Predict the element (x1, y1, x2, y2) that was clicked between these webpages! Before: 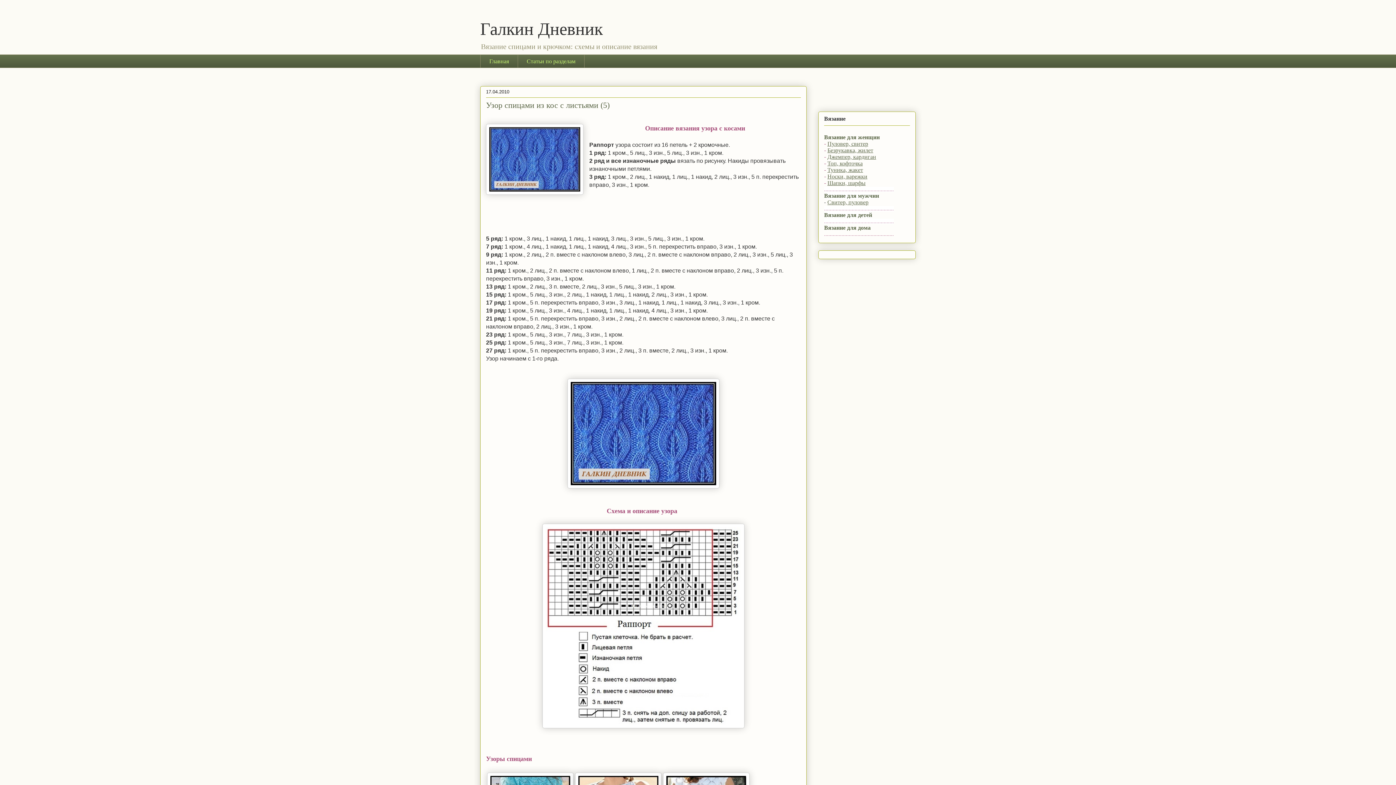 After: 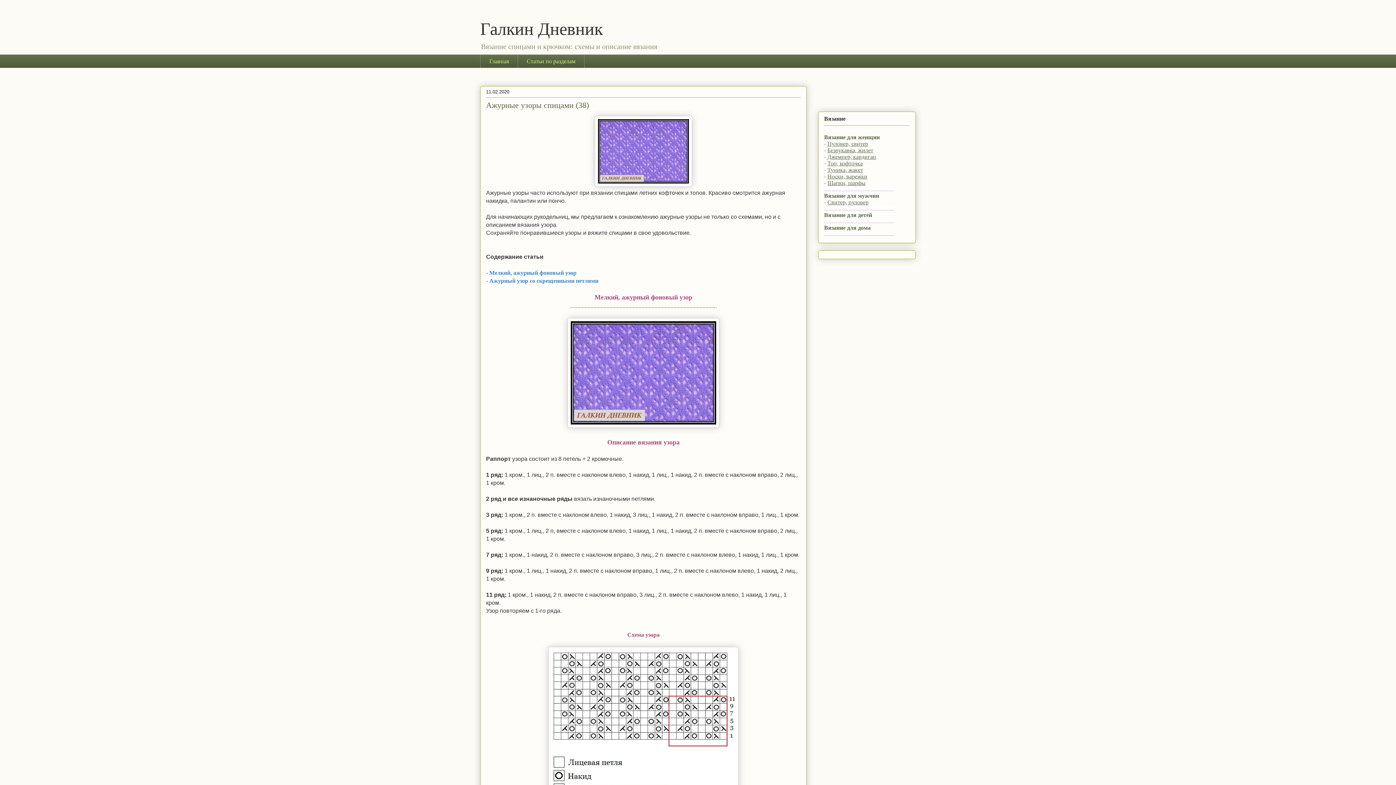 Action: bbox: (542, 723, 744, 729)